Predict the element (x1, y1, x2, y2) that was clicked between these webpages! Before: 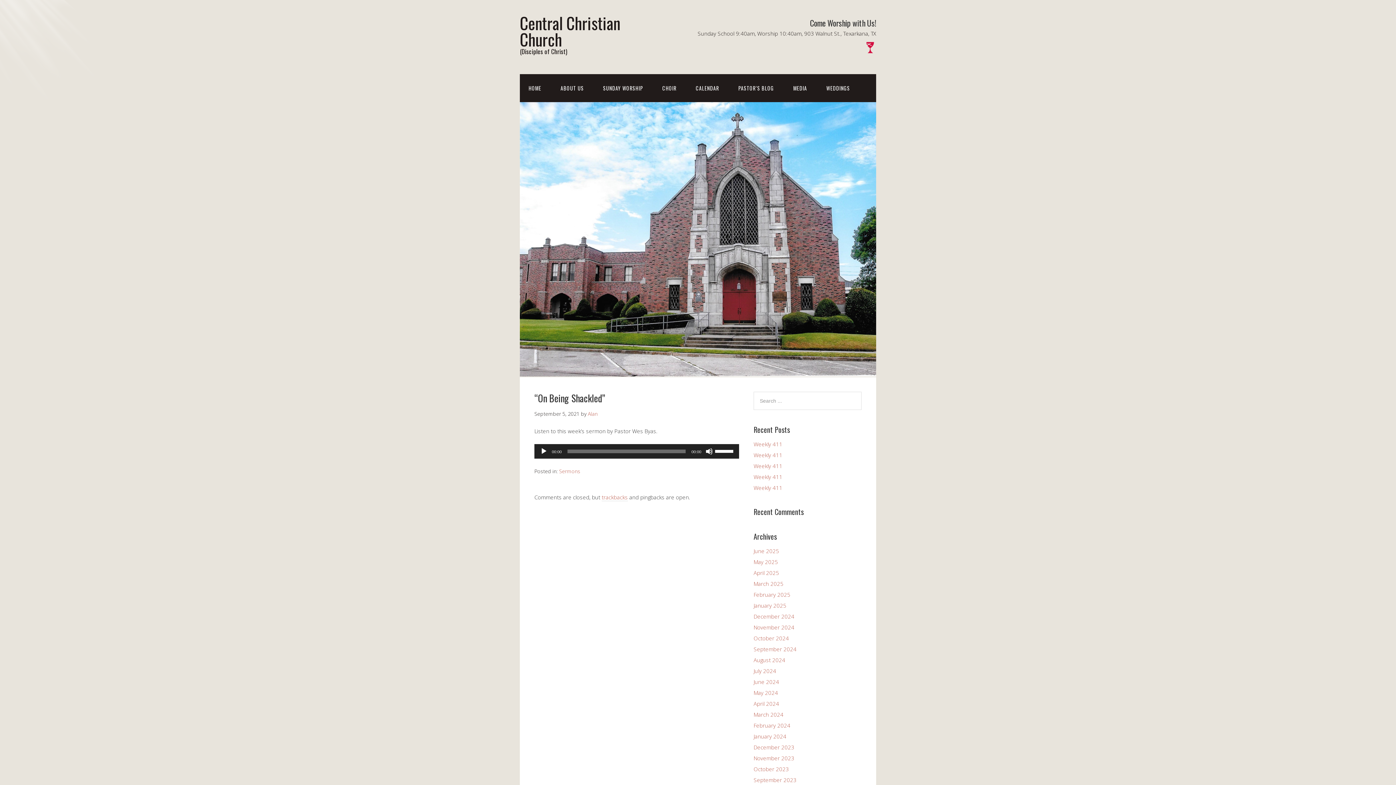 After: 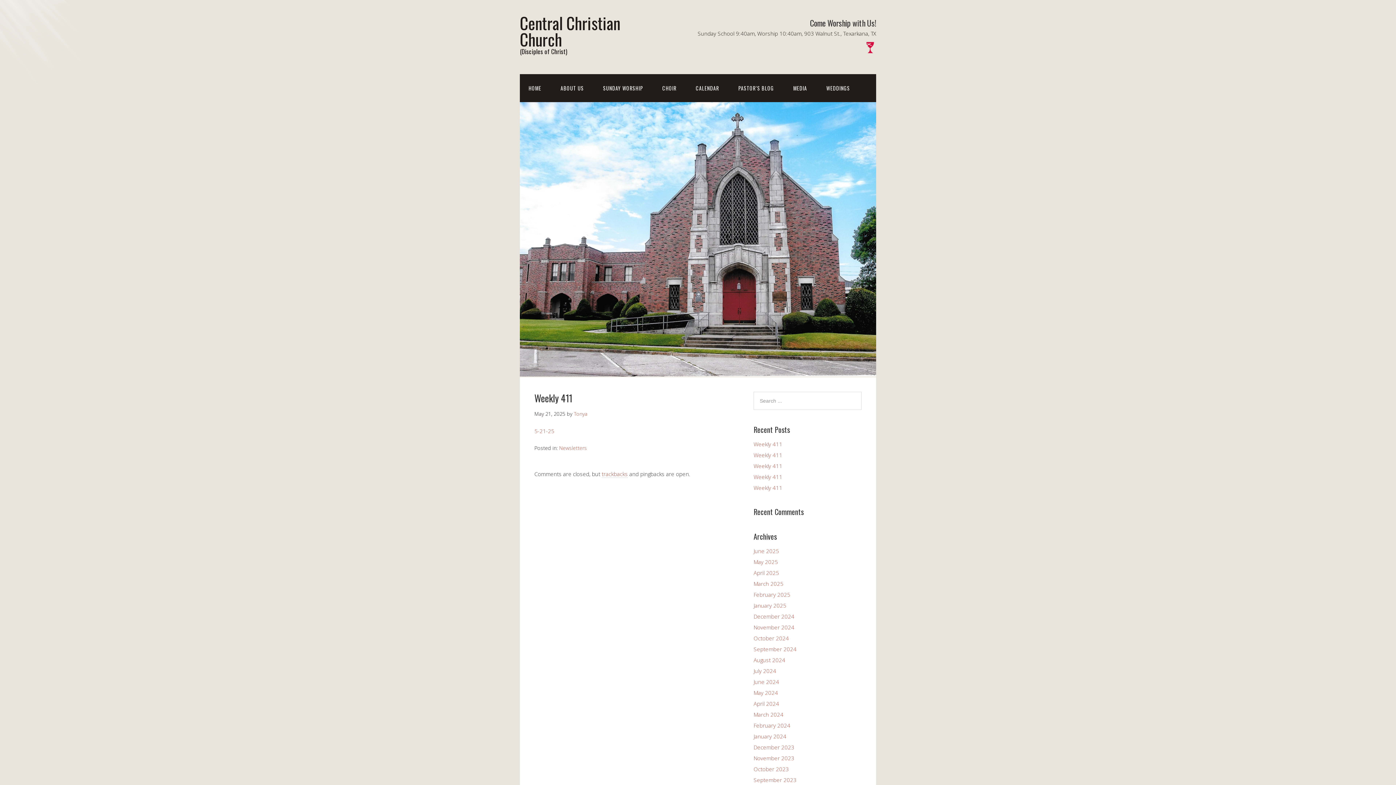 Action: bbox: (753, 462, 782, 469) label: Weekly 411